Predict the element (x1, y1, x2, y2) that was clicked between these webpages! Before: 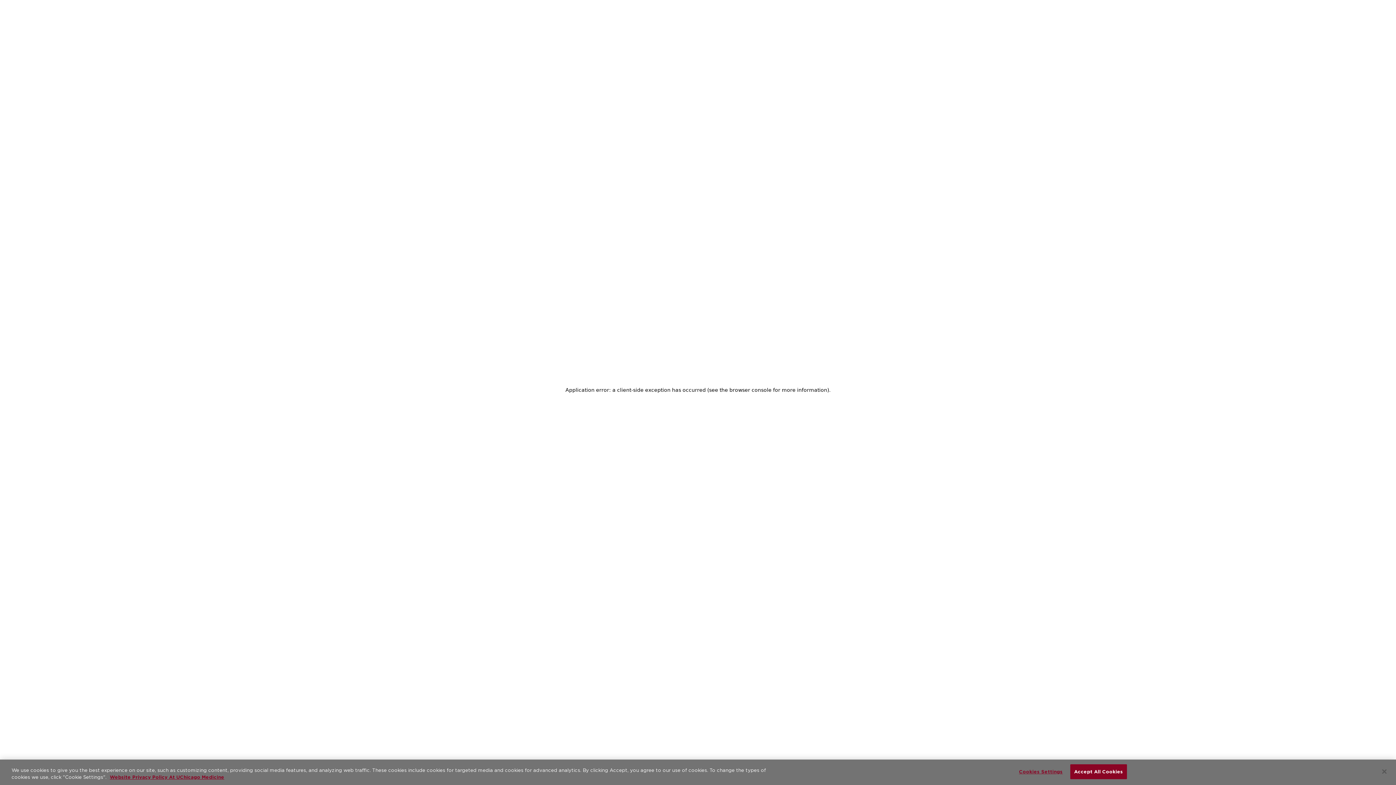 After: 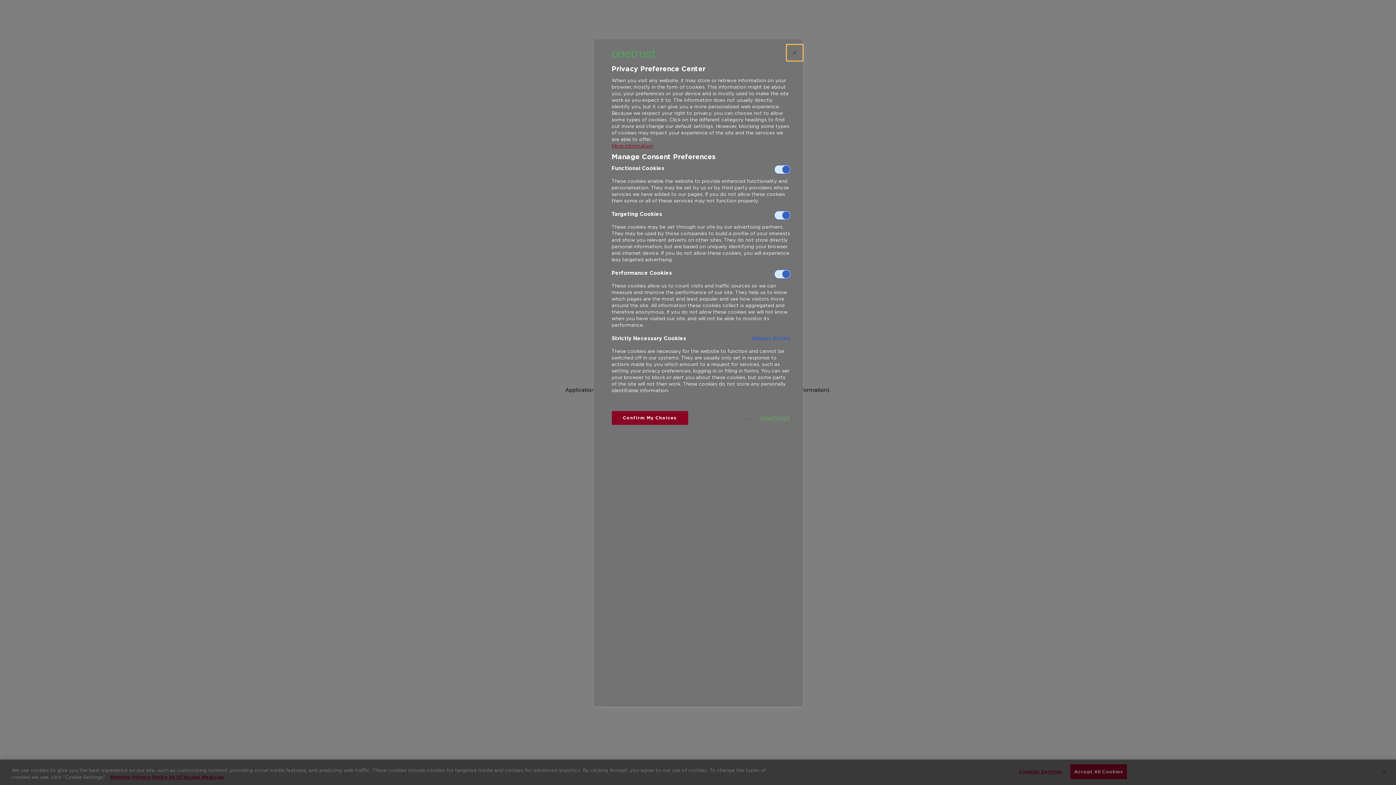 Action: label: Cookies Settings bbox: (1018, 765, 1063, 779)